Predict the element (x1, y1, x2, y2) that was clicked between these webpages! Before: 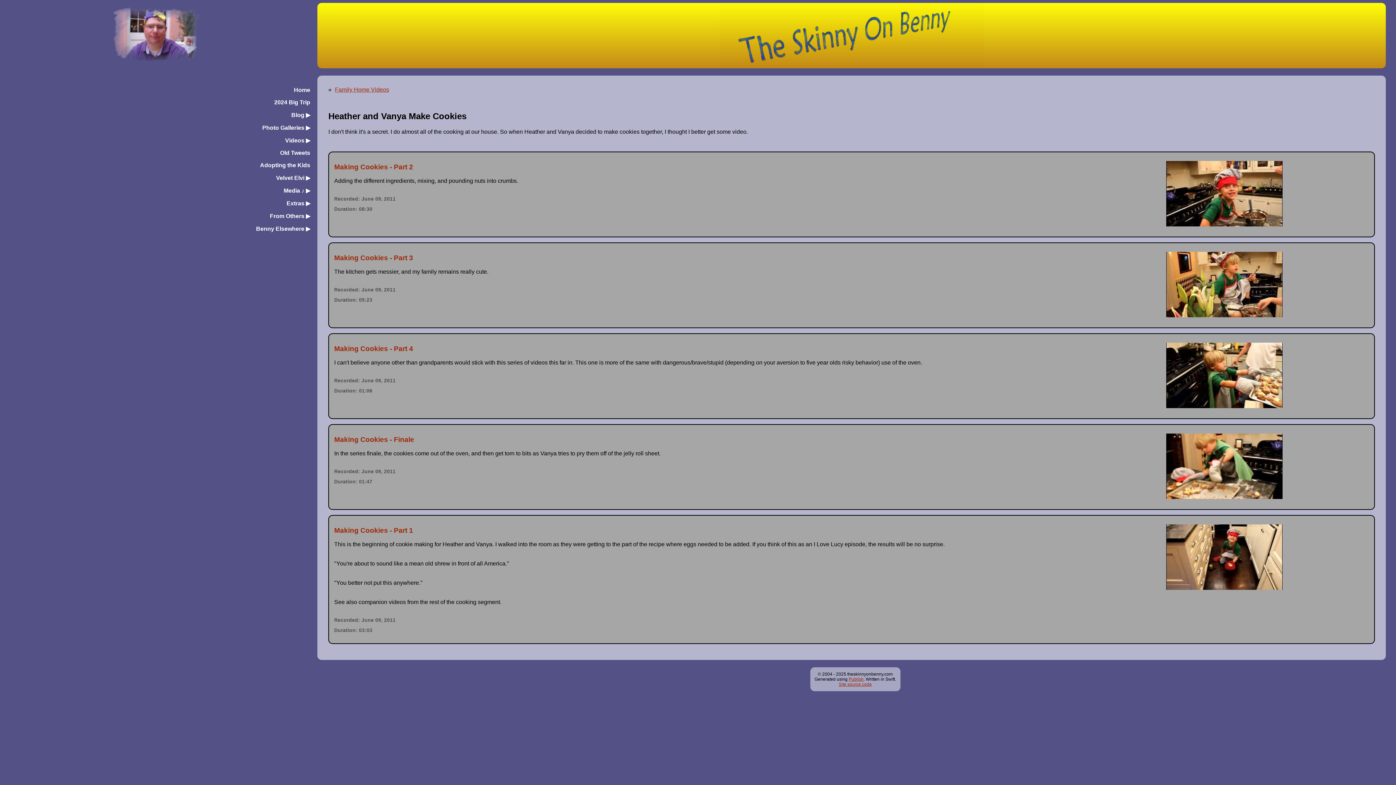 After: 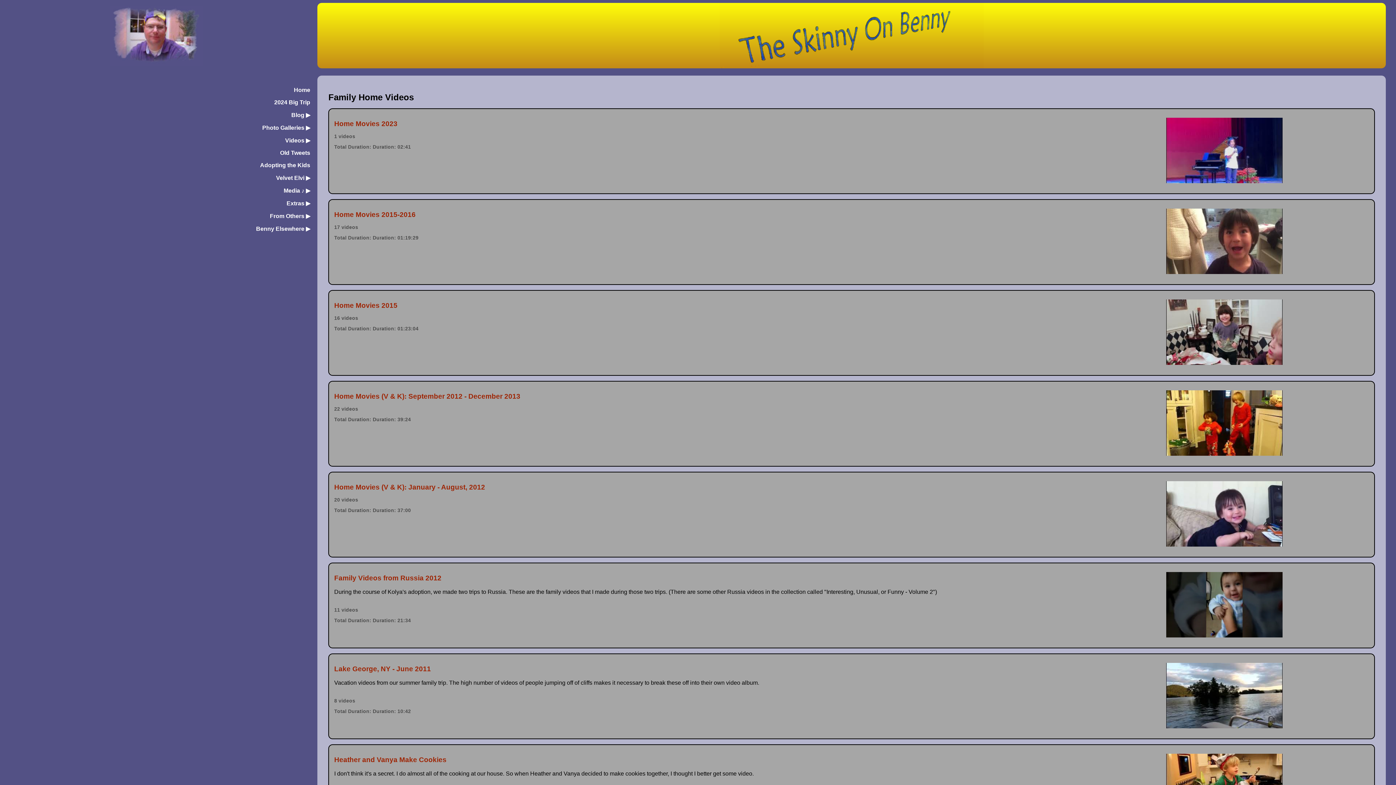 Action: bbox: (335, 86, 747, 93) label: Family Home Videos